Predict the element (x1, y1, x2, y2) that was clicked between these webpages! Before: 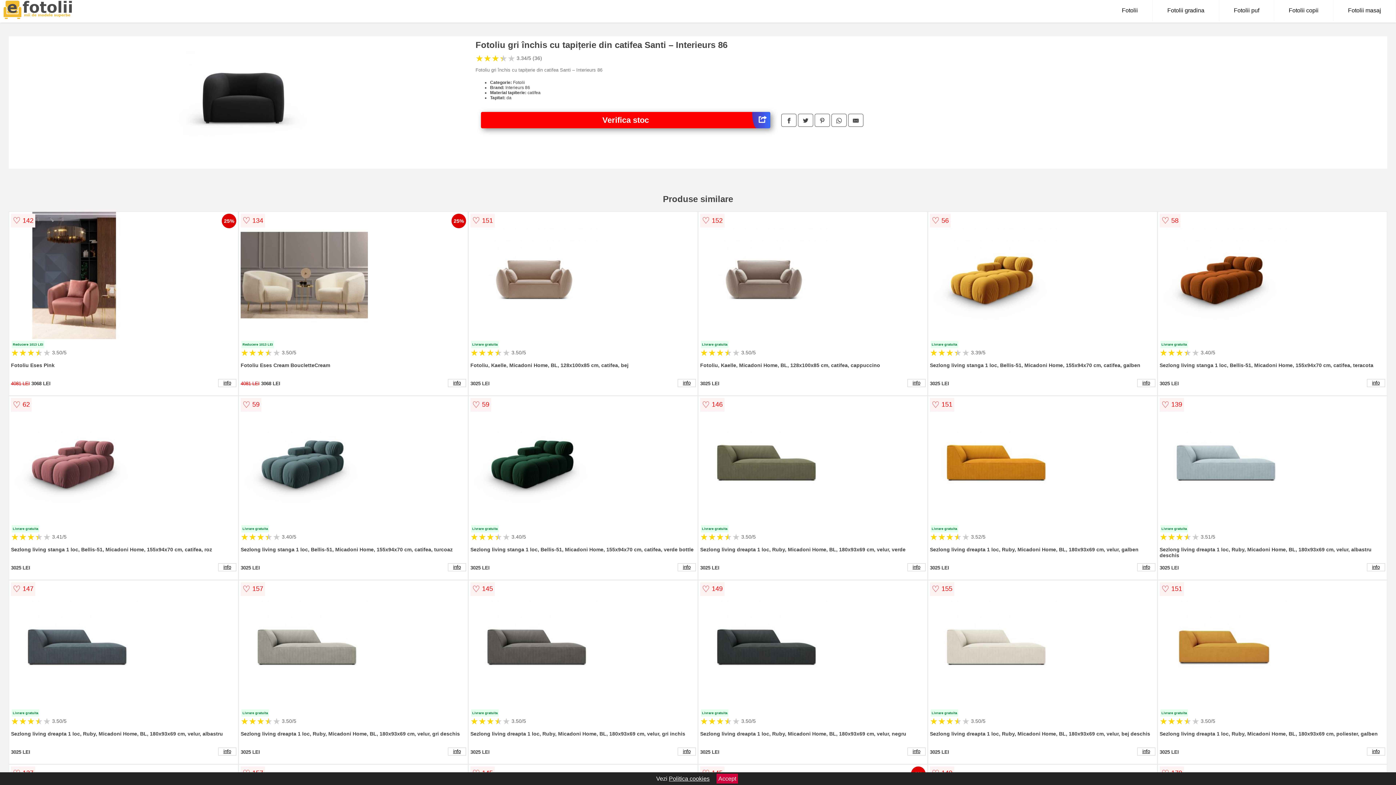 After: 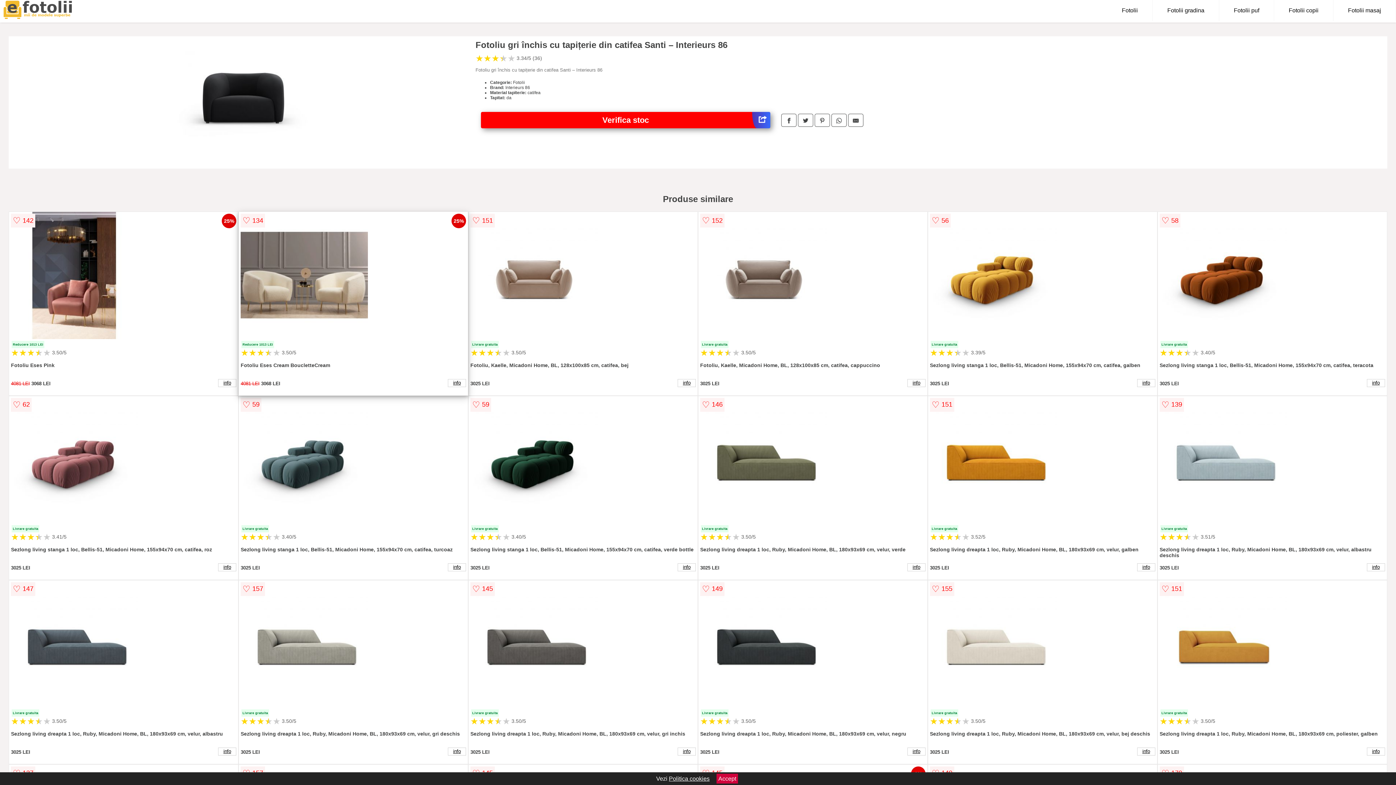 Action: bbox: (240, 212, 466, 340)